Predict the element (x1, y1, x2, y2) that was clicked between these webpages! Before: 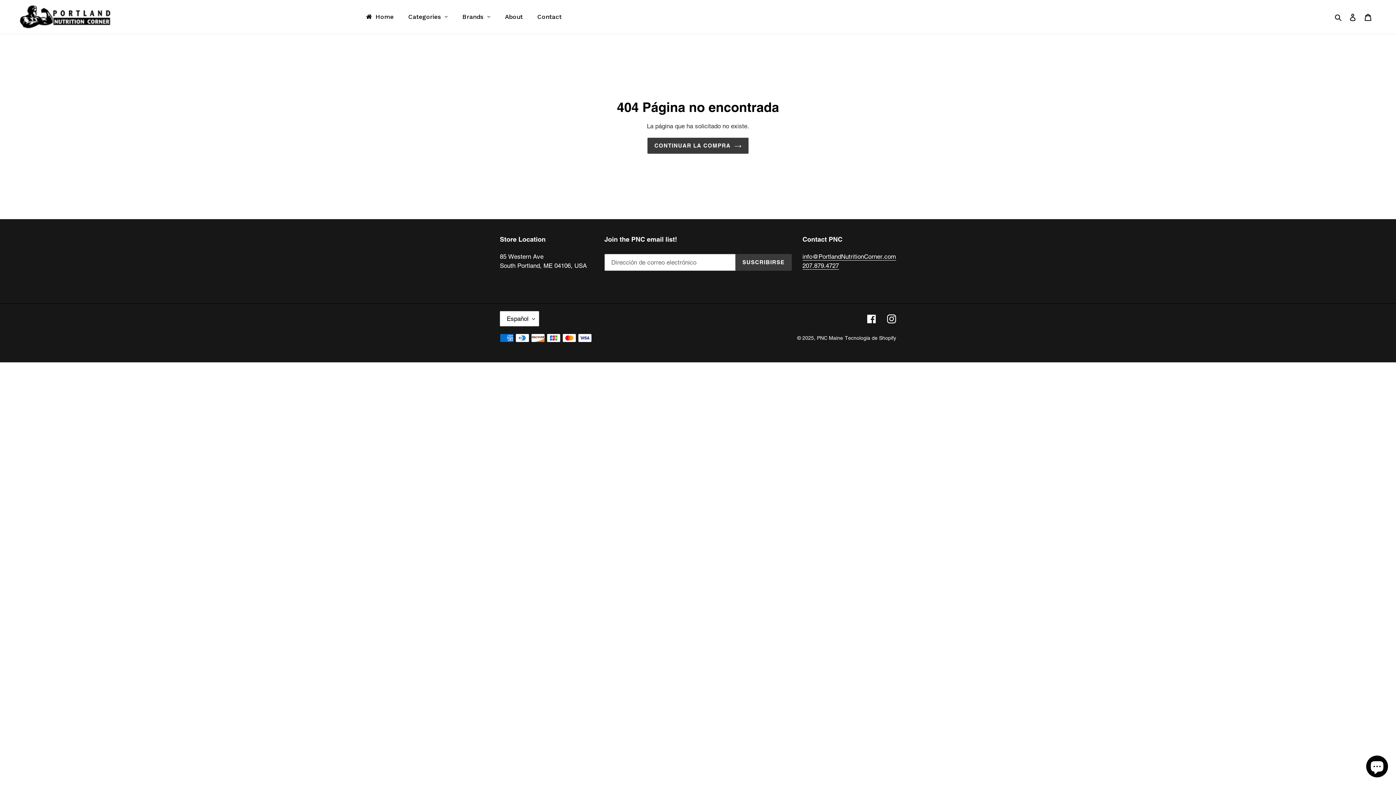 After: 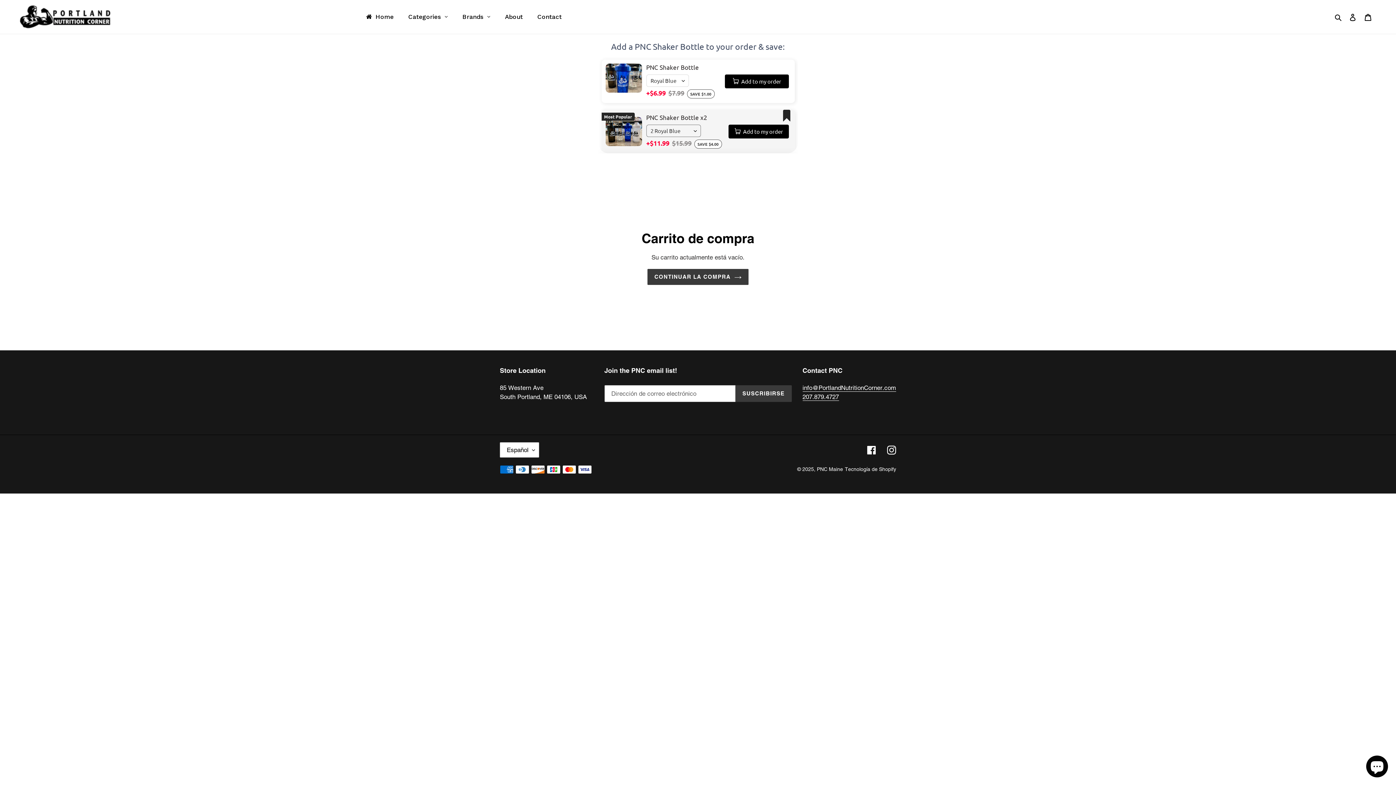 Action: bbox: (1360, 8, 1376, 25) label: Carrito